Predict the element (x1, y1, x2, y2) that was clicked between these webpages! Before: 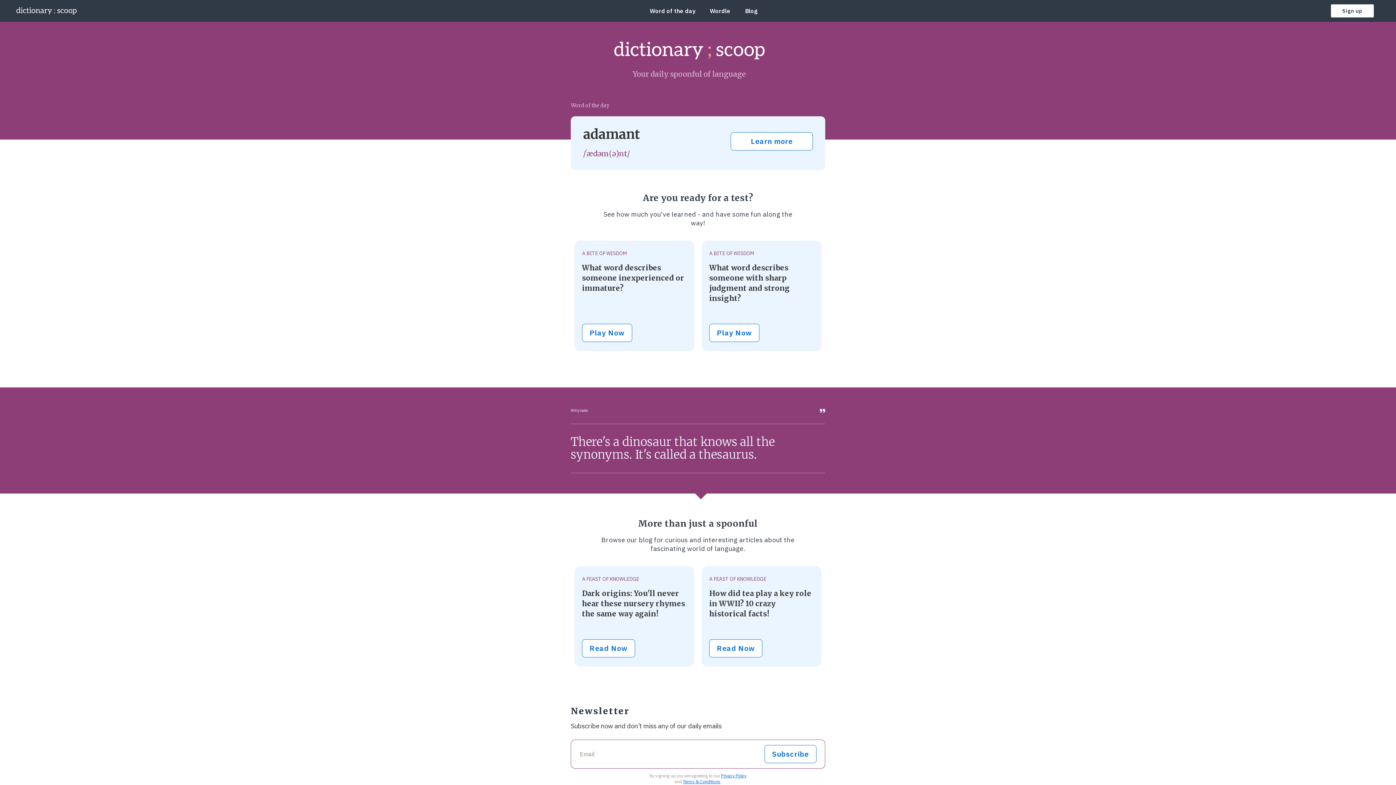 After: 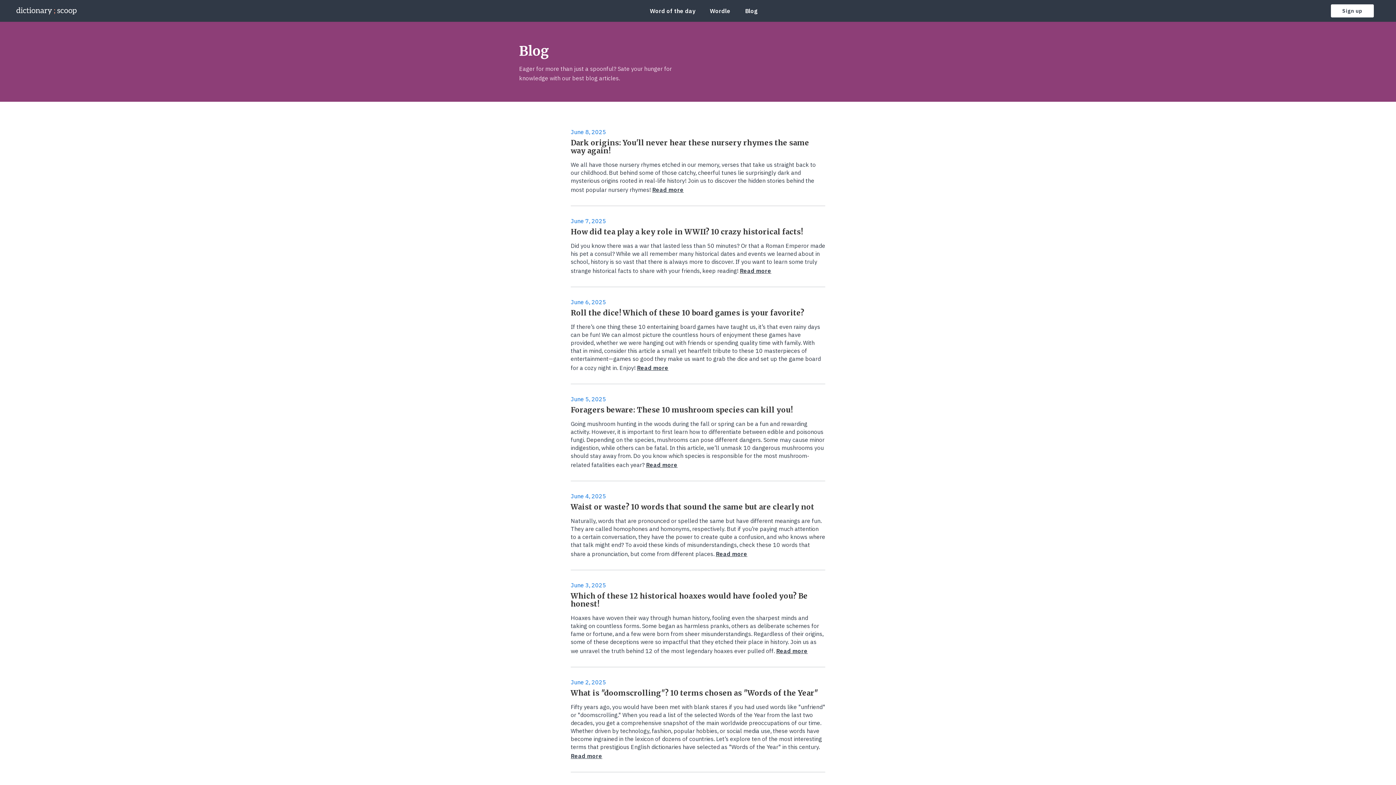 Action: label: Blog bbox: (745, 7, 757, 14)